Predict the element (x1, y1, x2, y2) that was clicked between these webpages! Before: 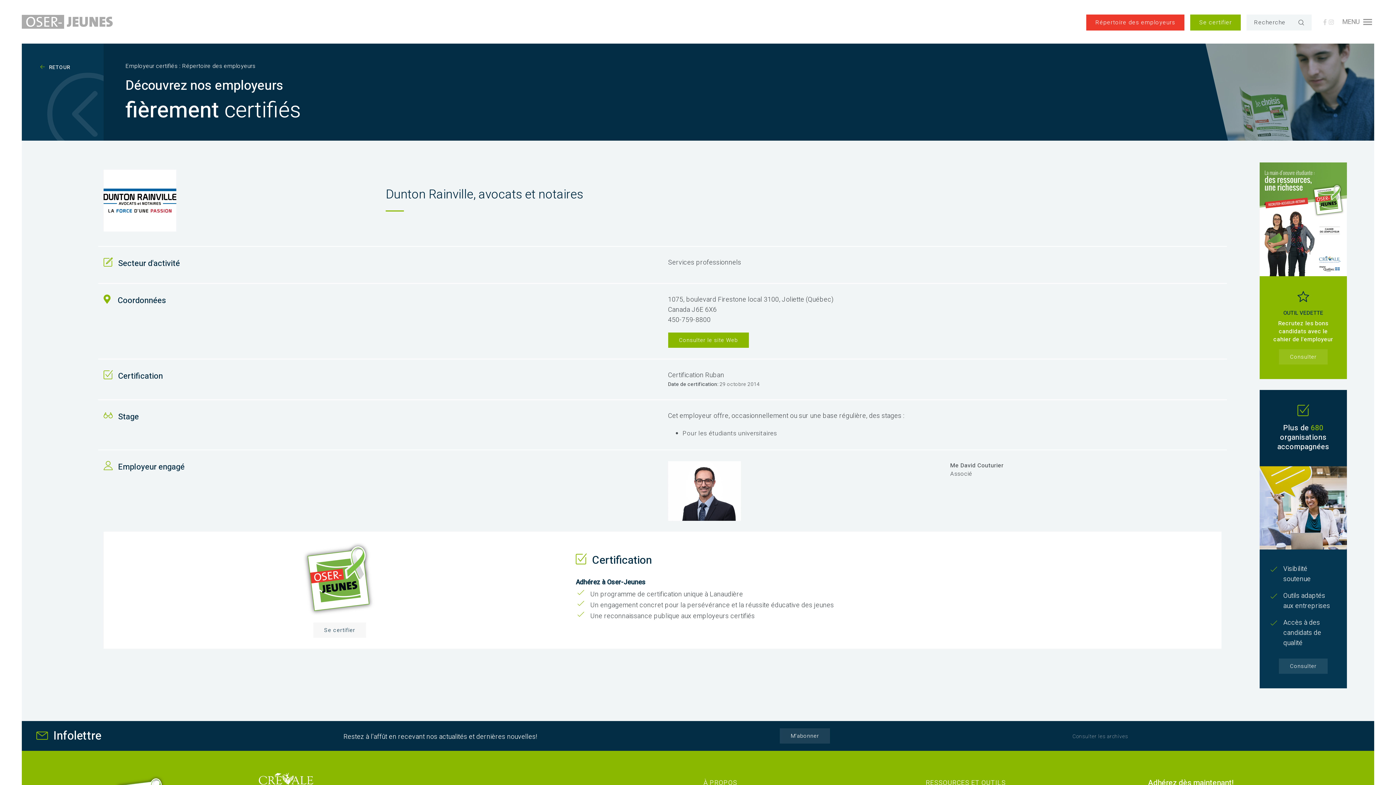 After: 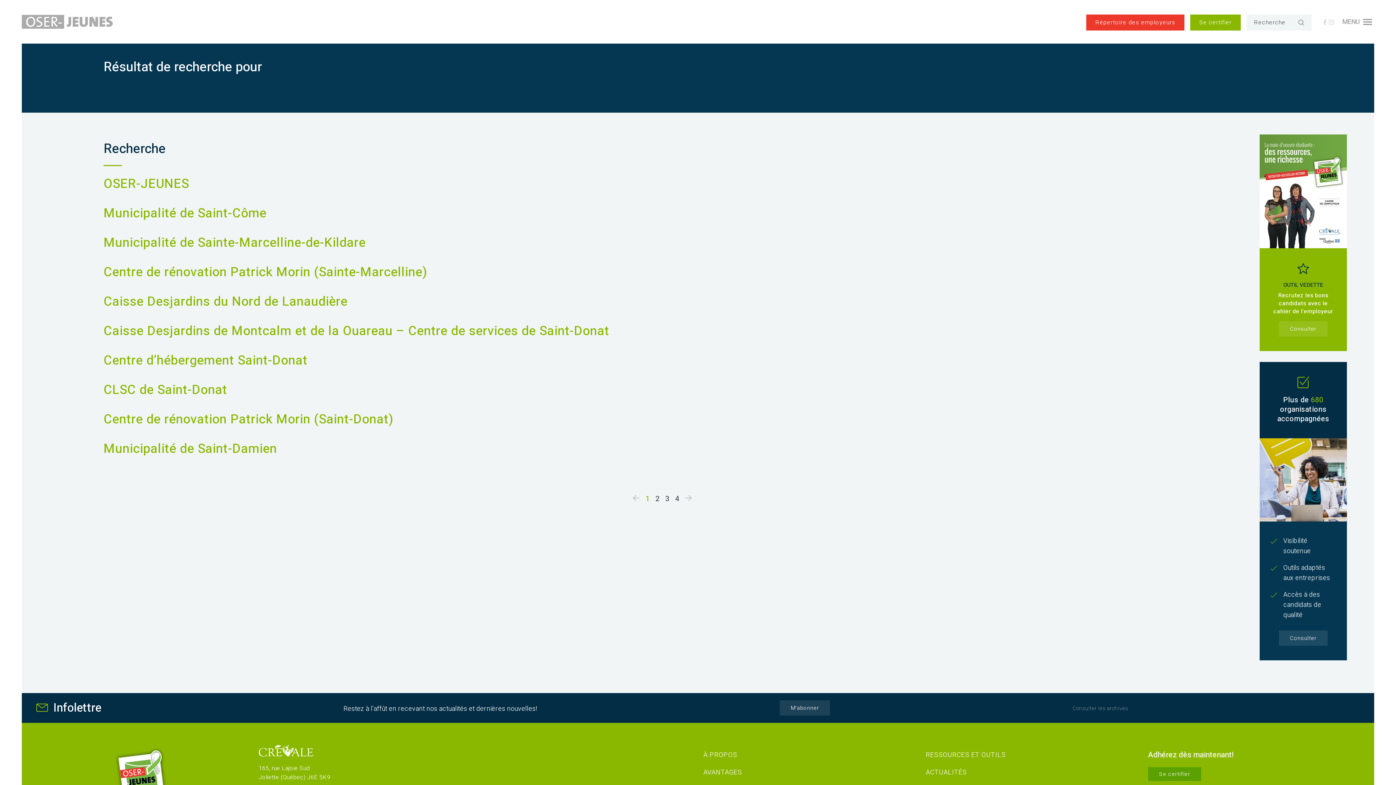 Action: bbox: (1296, 14, 1307, 30)